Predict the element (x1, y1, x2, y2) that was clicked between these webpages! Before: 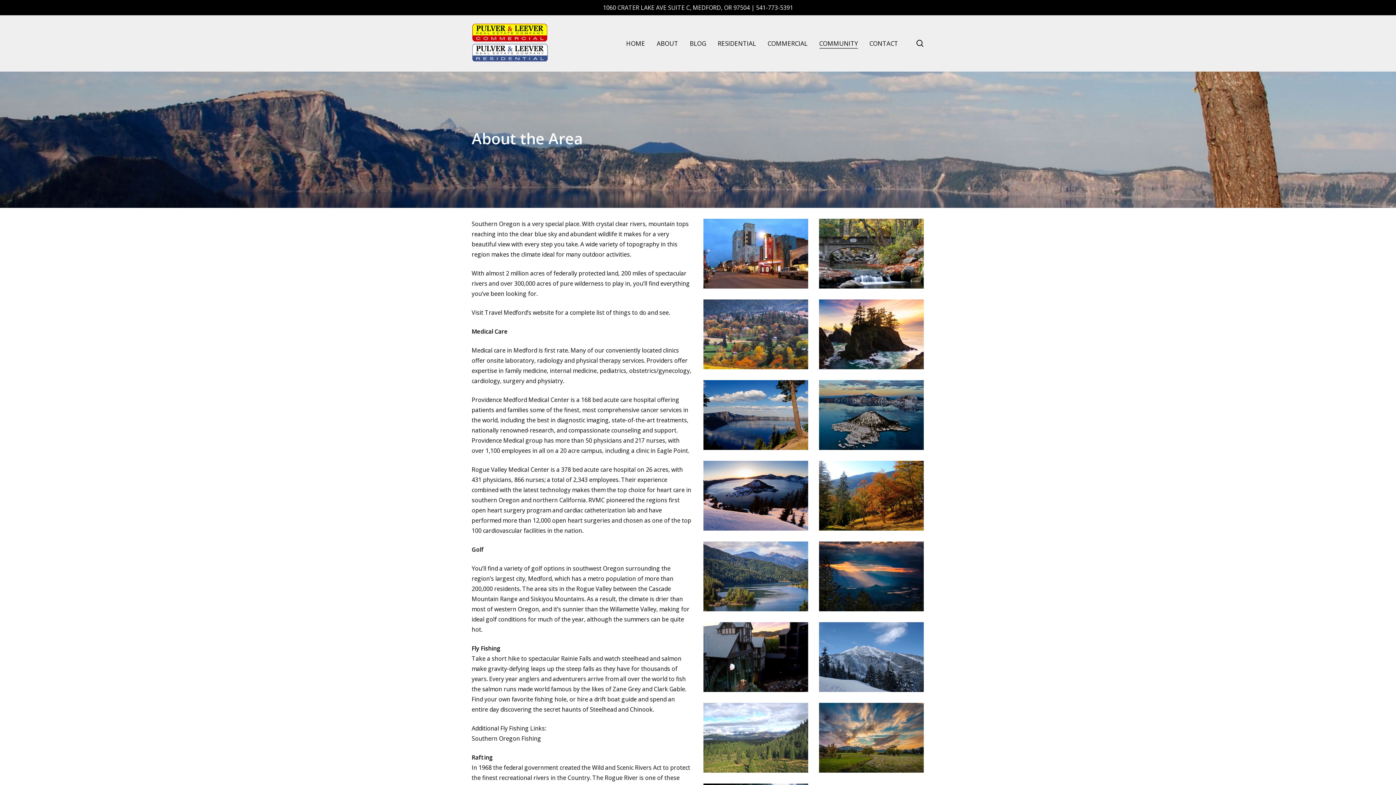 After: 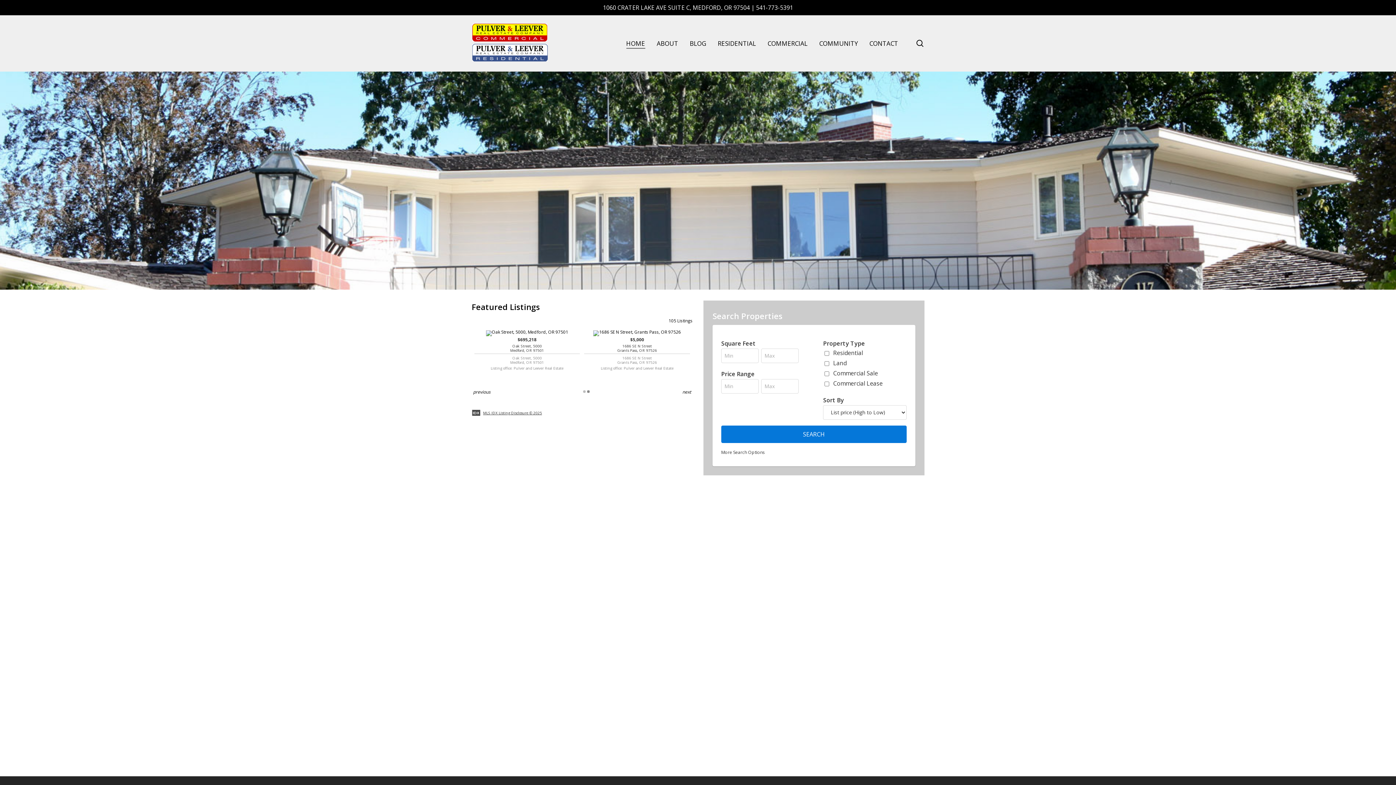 Action: bbox: (626, 40, 645, 46) label: HOME